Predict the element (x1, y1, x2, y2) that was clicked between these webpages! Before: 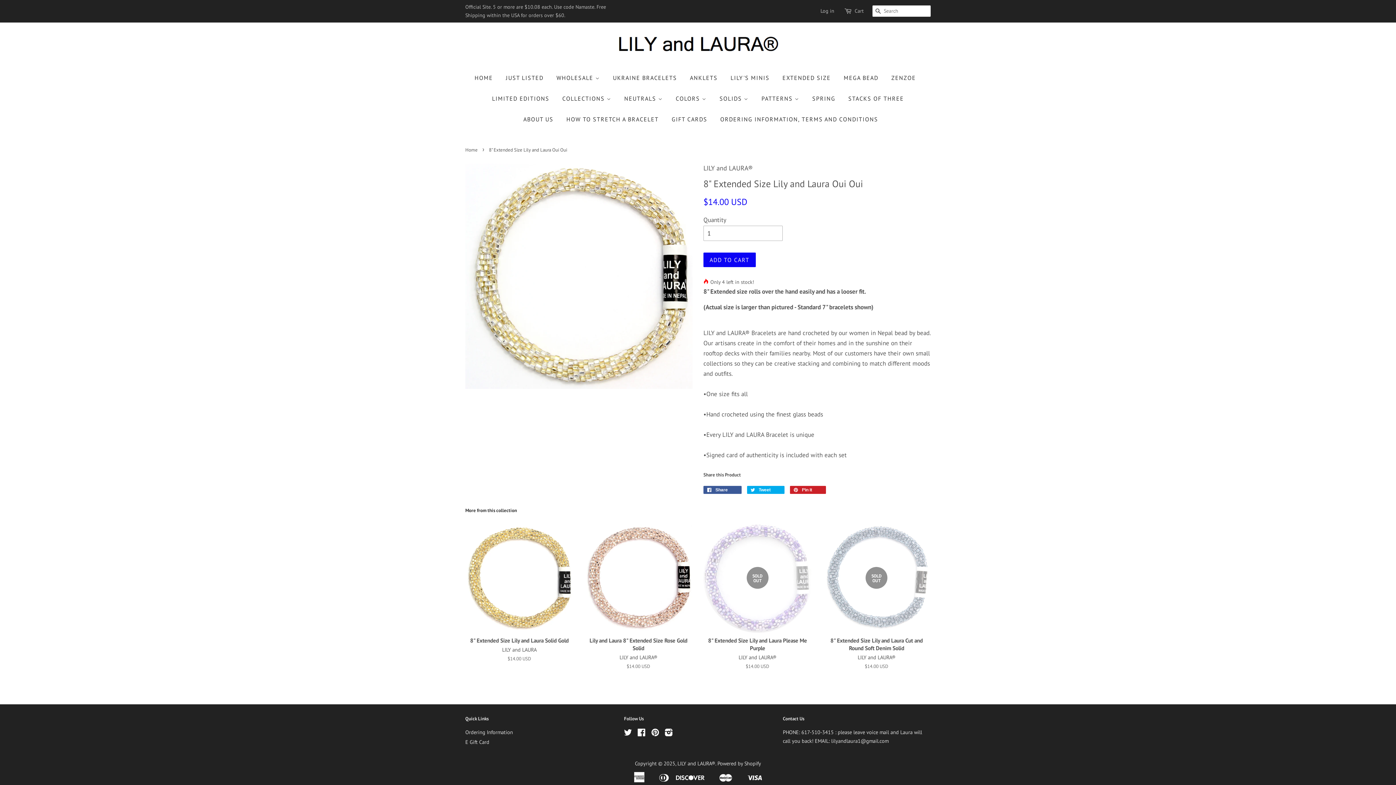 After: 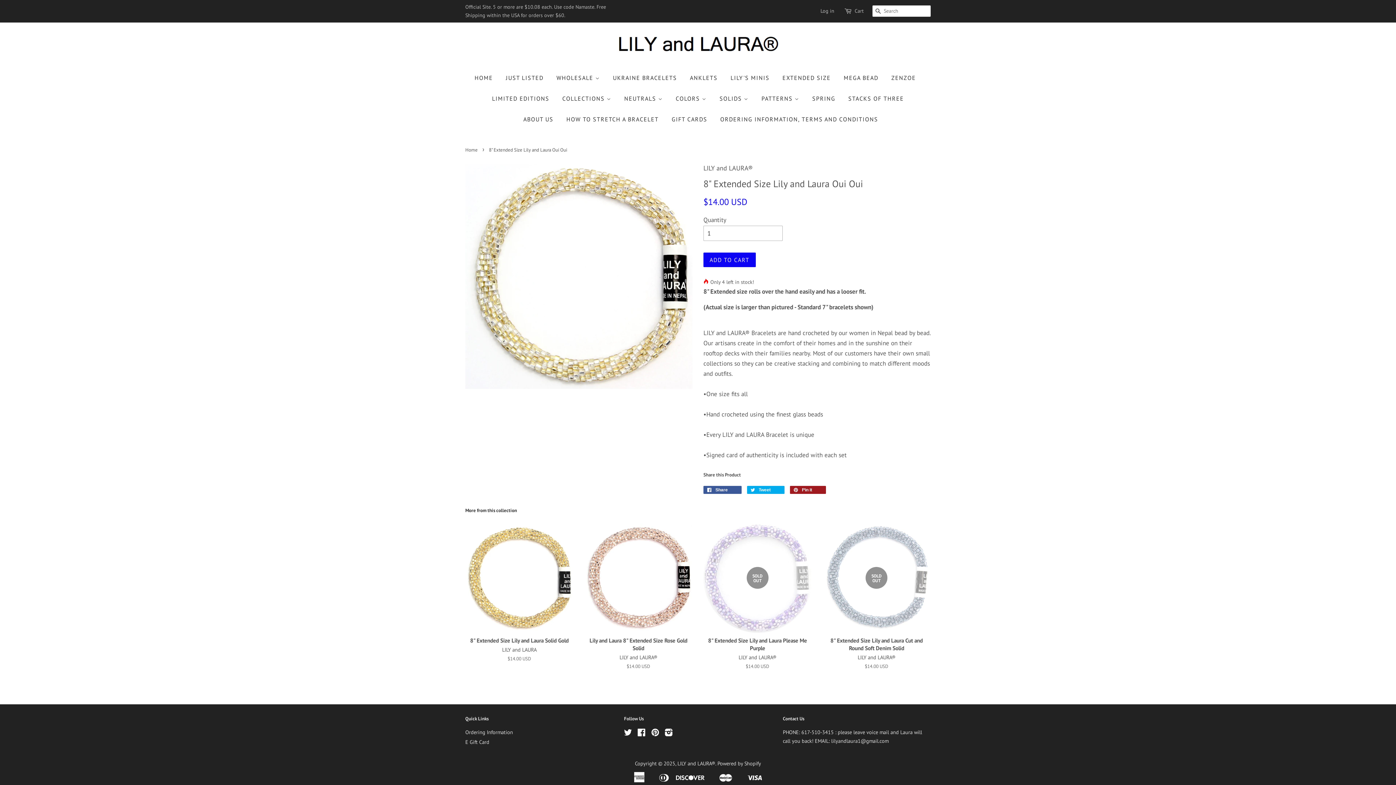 Action: bbox: (790, 486, 826, 494) label:  Pin it 0